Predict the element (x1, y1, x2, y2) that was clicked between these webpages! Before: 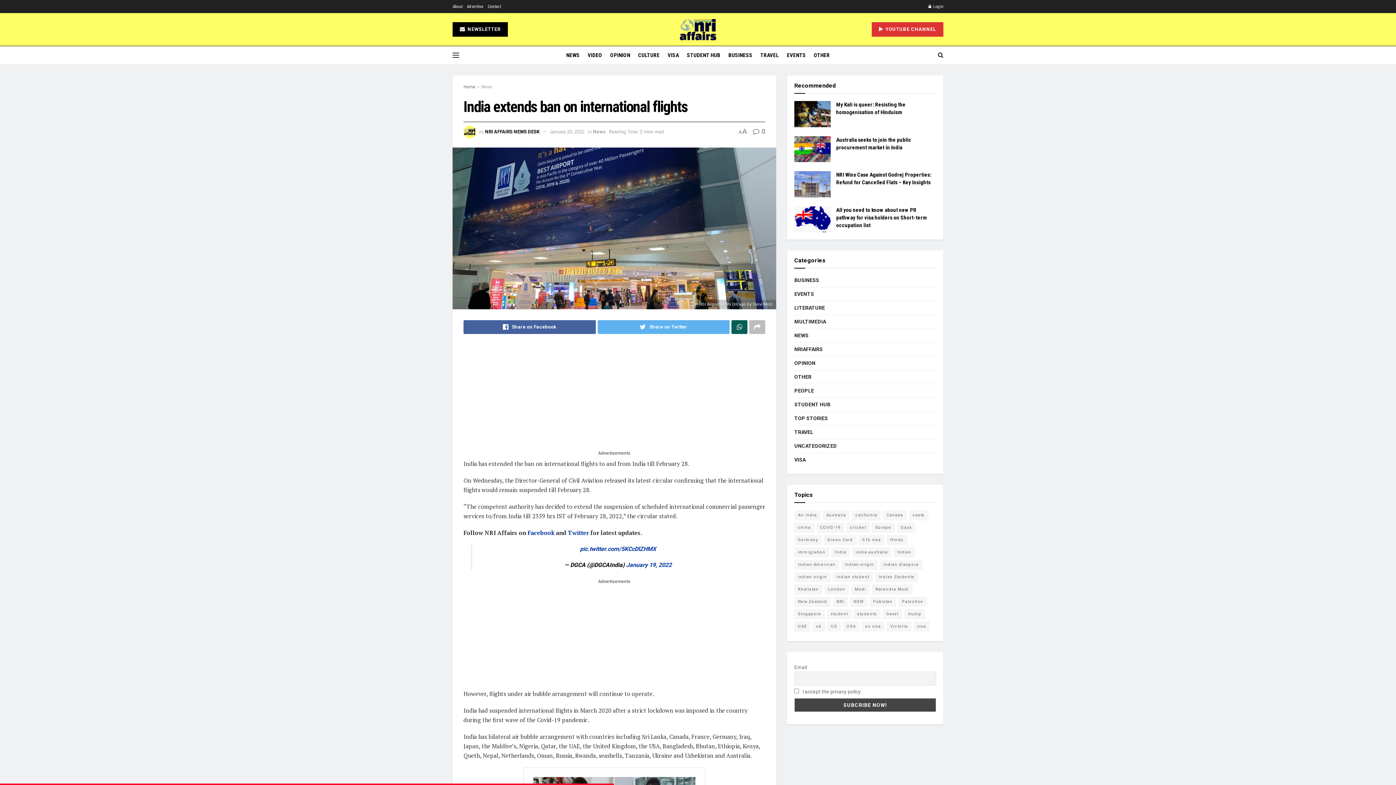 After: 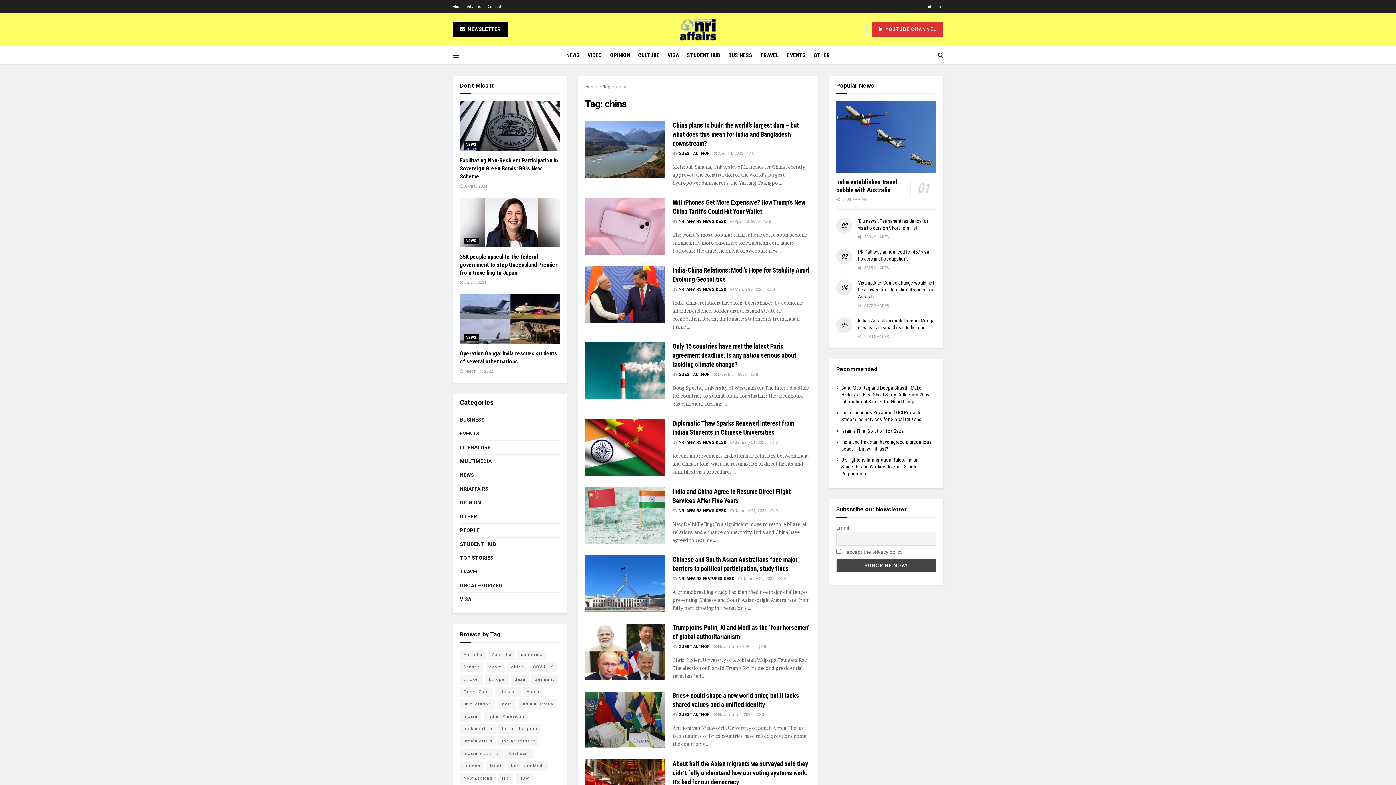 Action: bbox: (794, 522, 814, 533) label: china (14 items)